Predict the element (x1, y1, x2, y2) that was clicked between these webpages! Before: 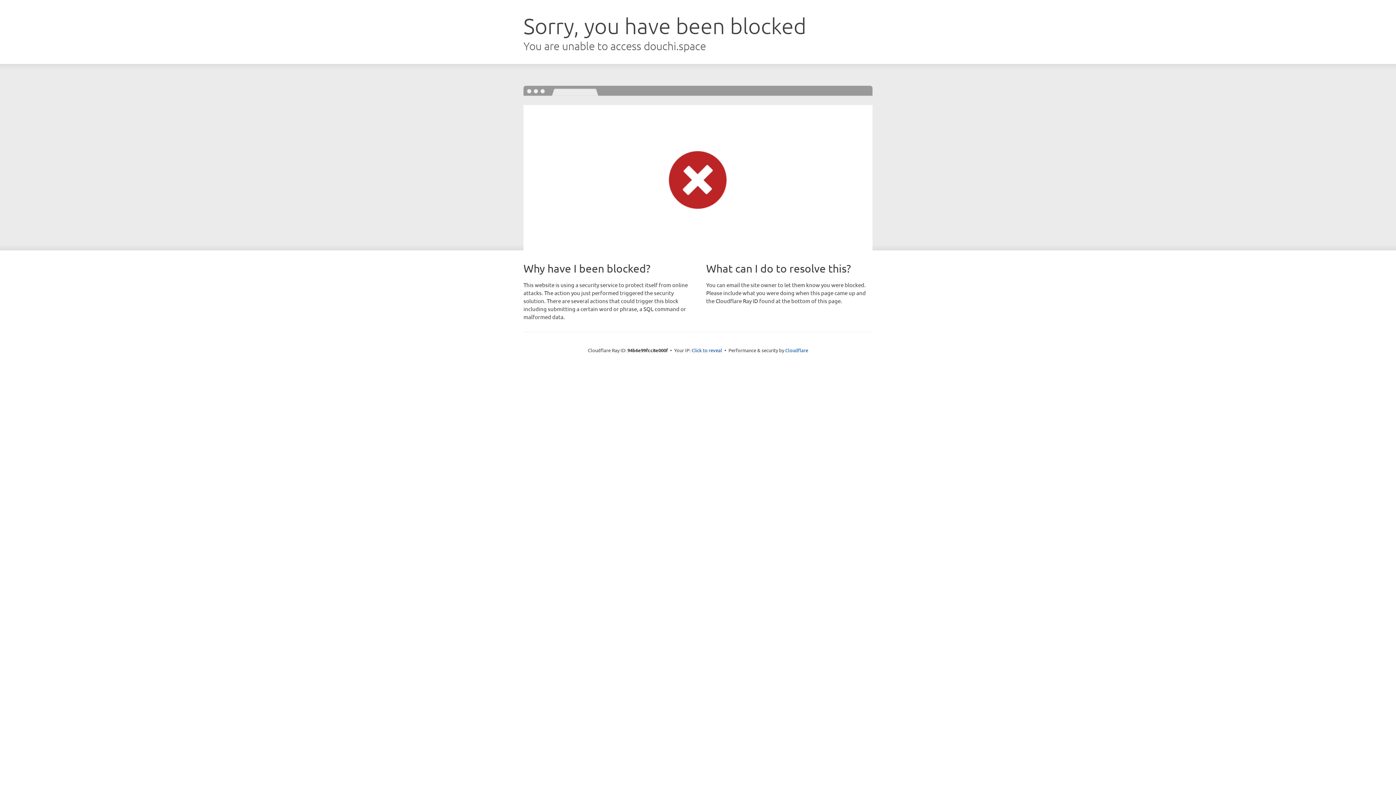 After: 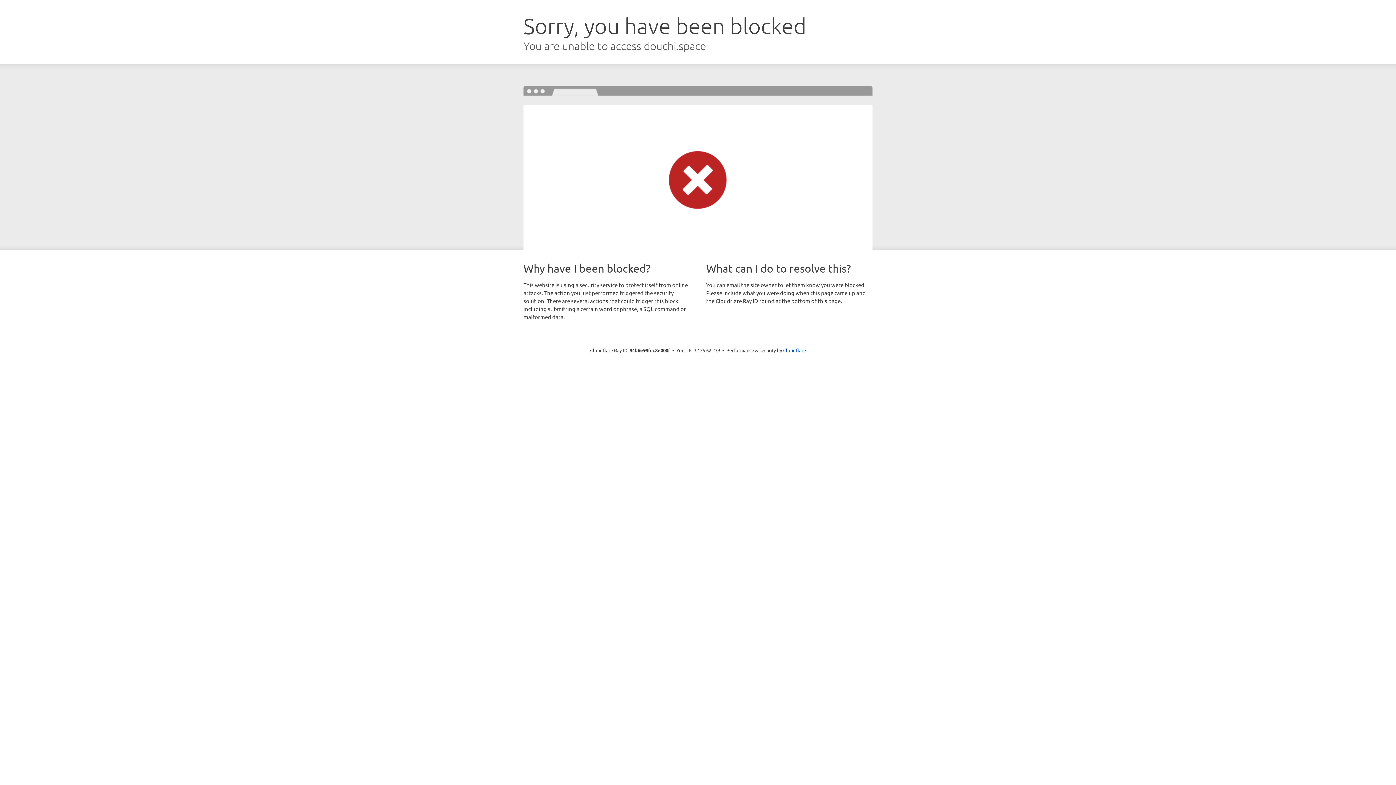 Action: bbox: (691, 346, 722, 353) label: Click to reveal